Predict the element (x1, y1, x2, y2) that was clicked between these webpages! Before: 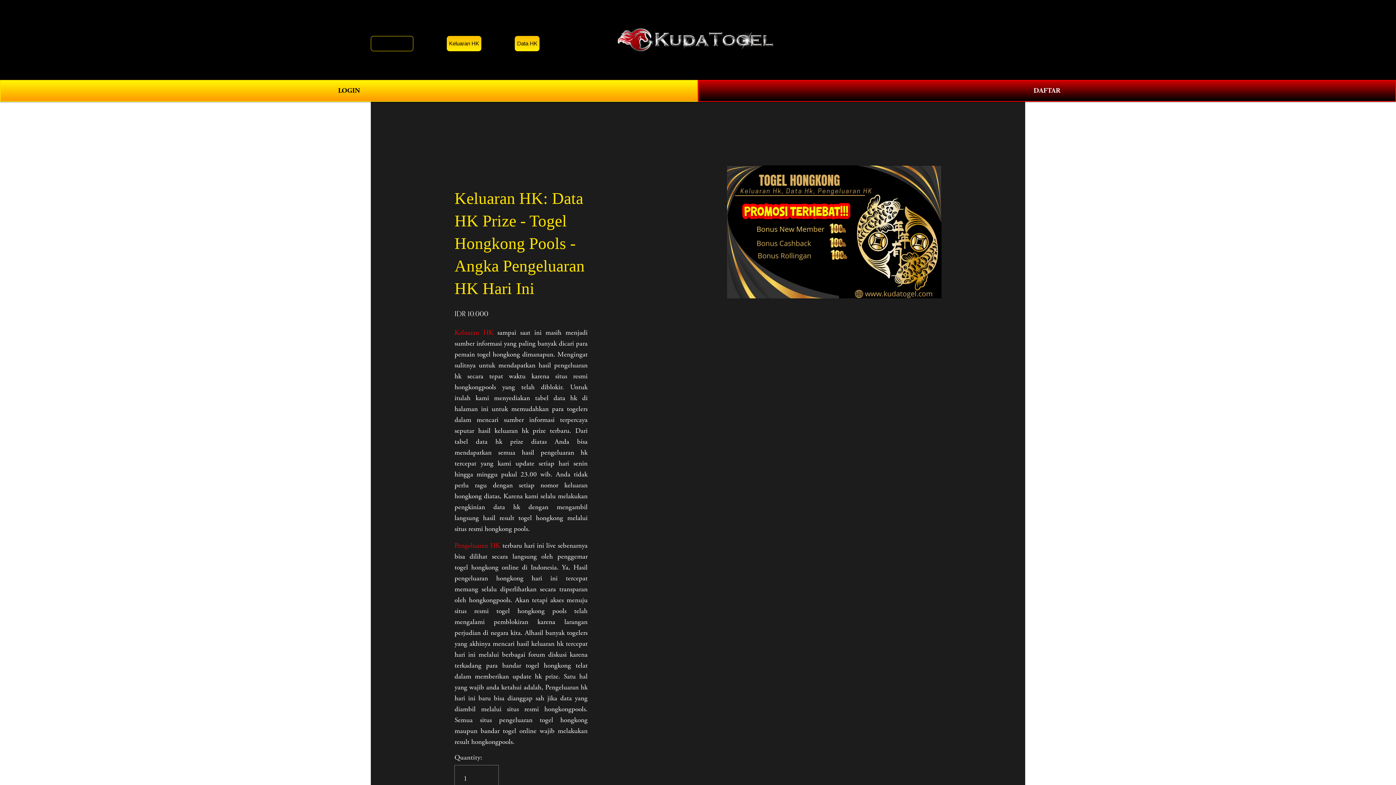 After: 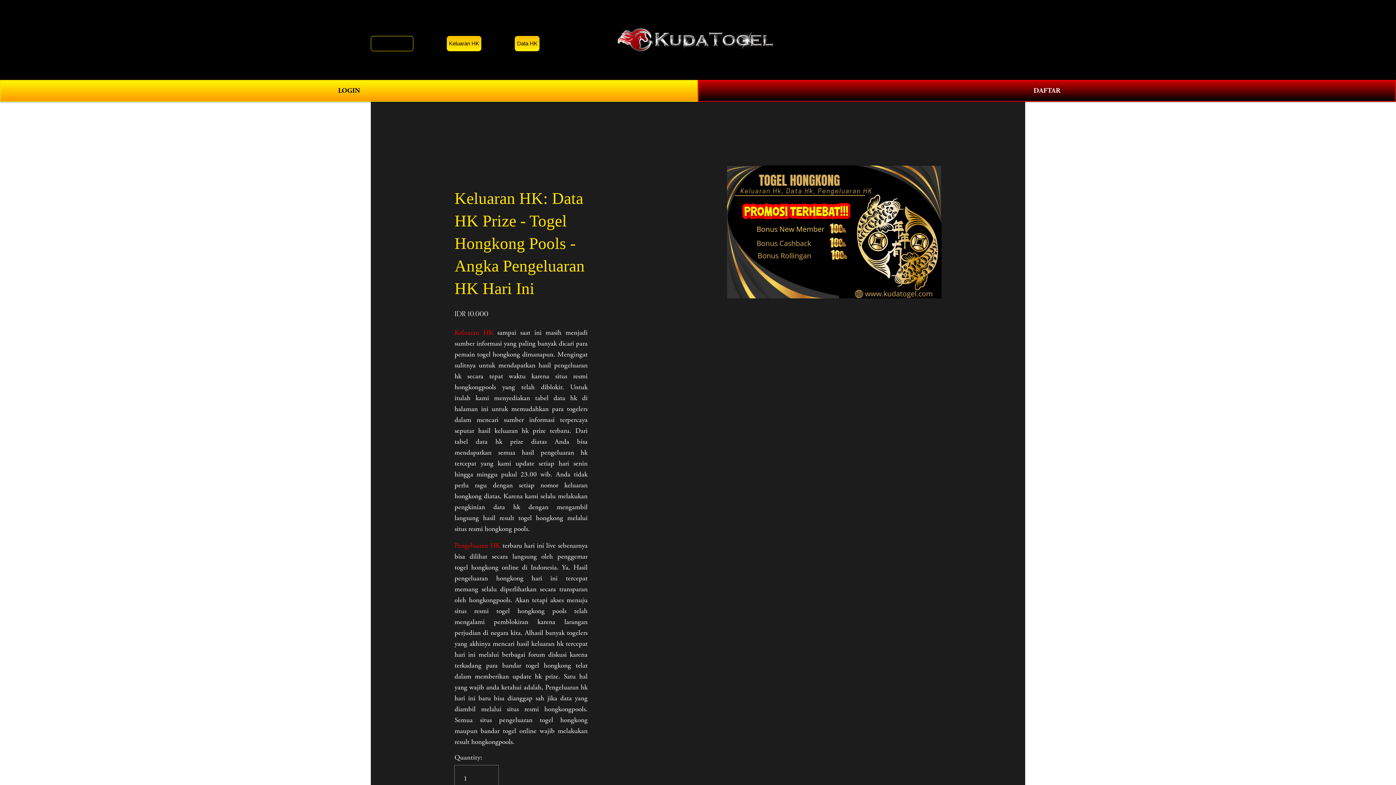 Action: label: 0 bbox: (1011, 35, 1025, 44)